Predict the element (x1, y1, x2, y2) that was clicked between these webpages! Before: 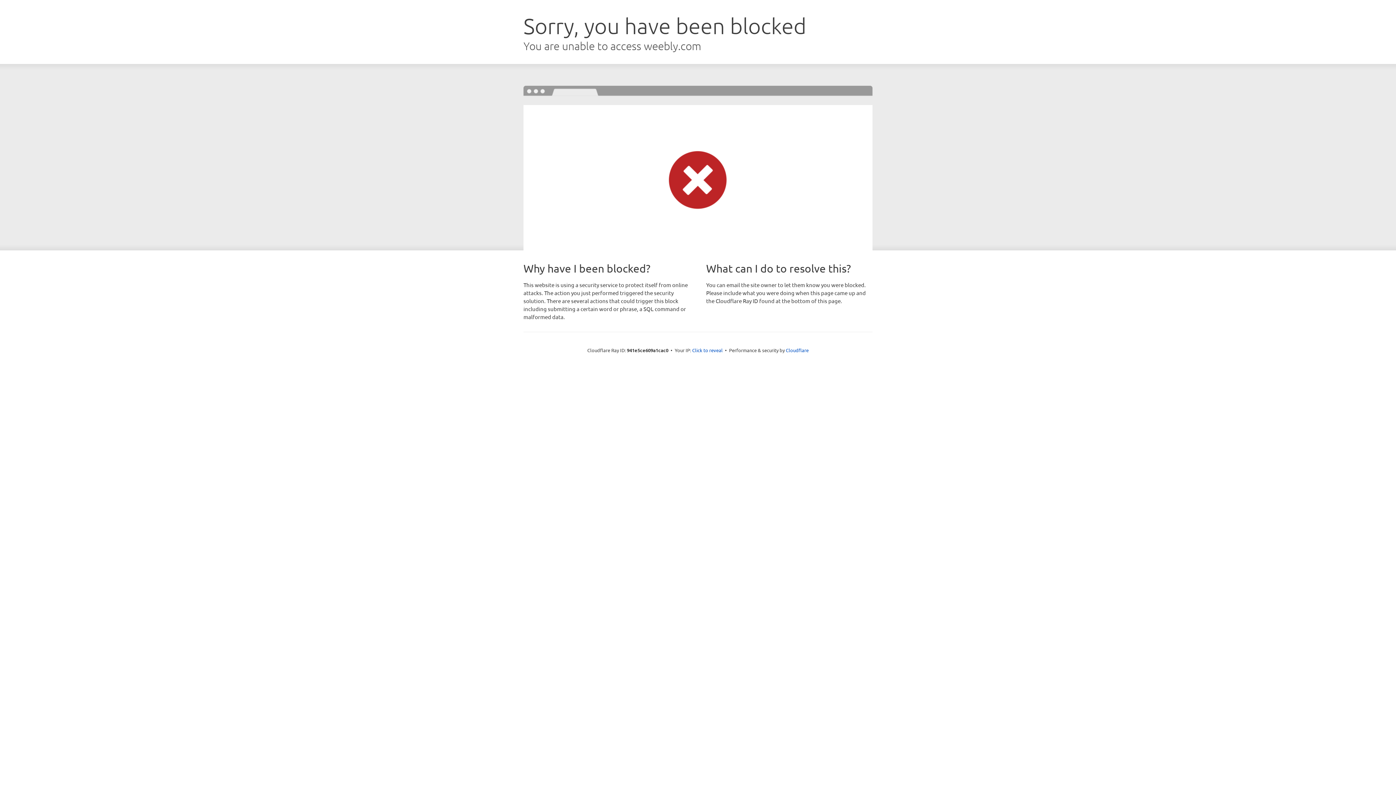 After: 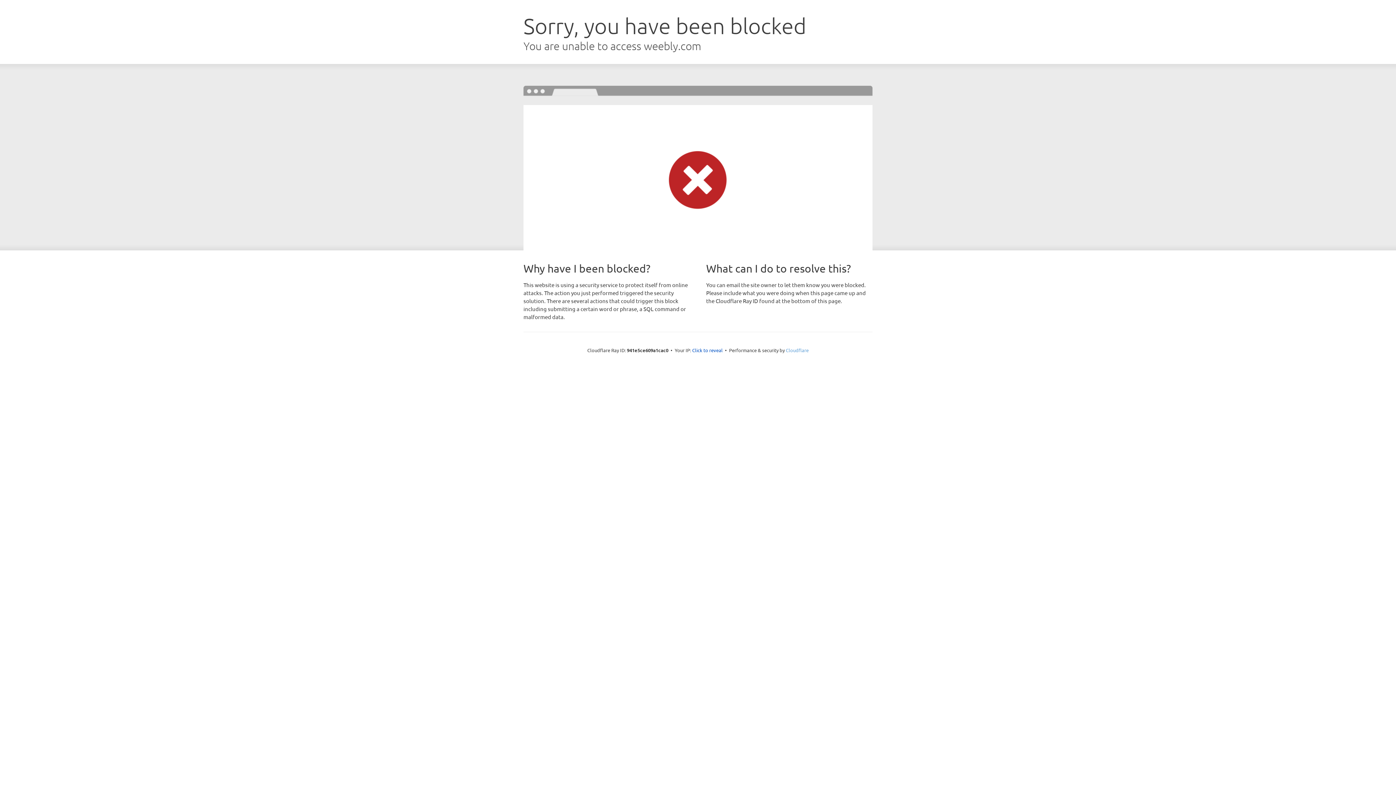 Action: label: Cloudflare bbox: (786, 347, 808, 353)